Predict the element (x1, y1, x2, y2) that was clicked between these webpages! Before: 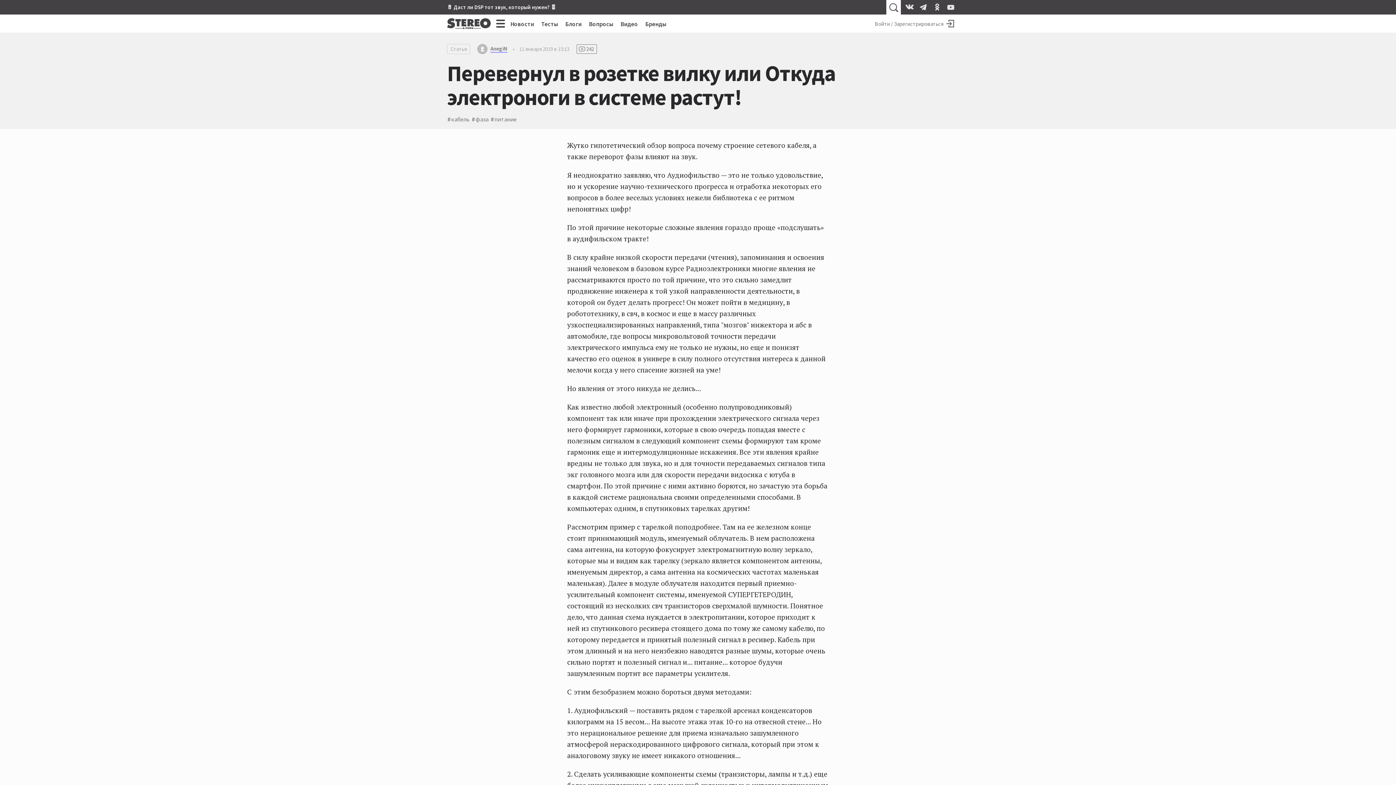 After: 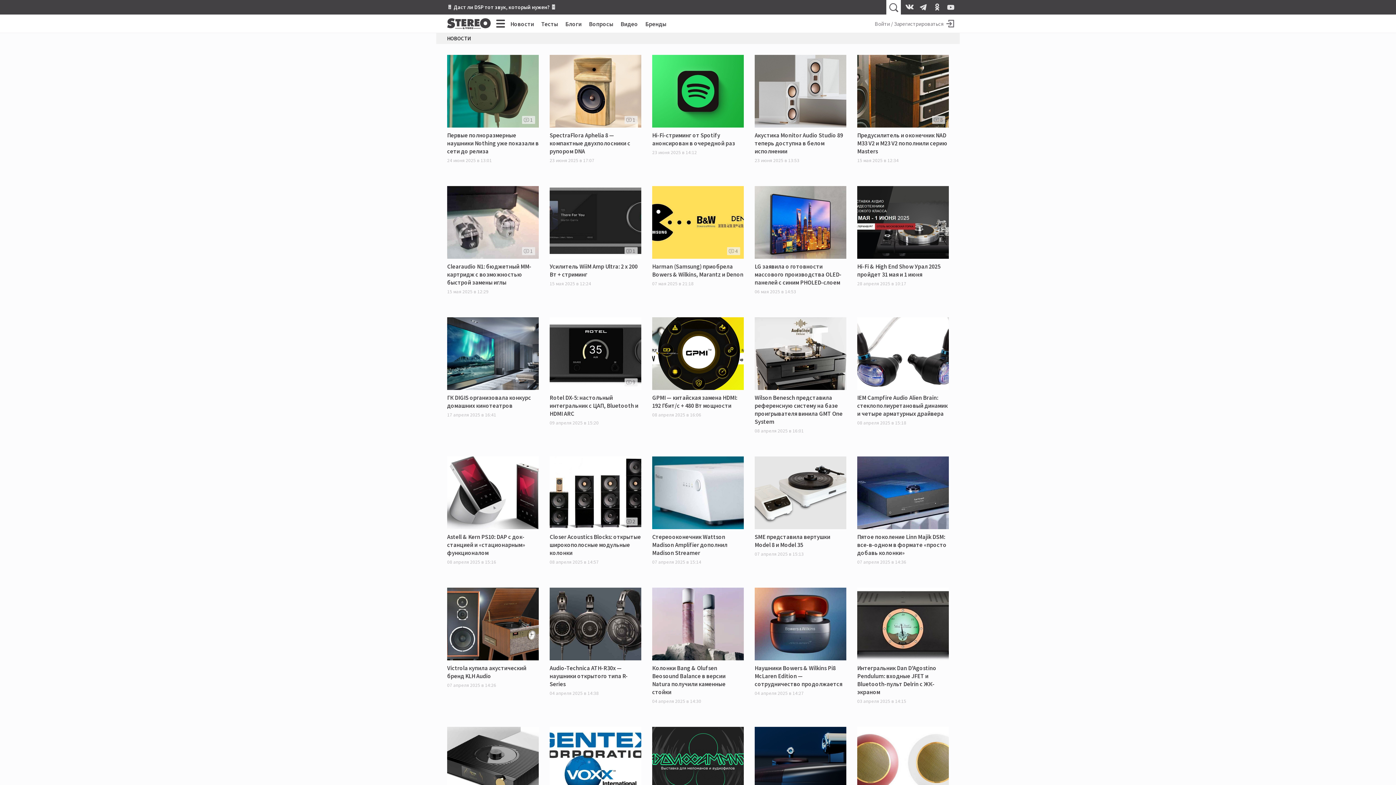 Action: bbox: (510, 20, 534, 27) label: Новости